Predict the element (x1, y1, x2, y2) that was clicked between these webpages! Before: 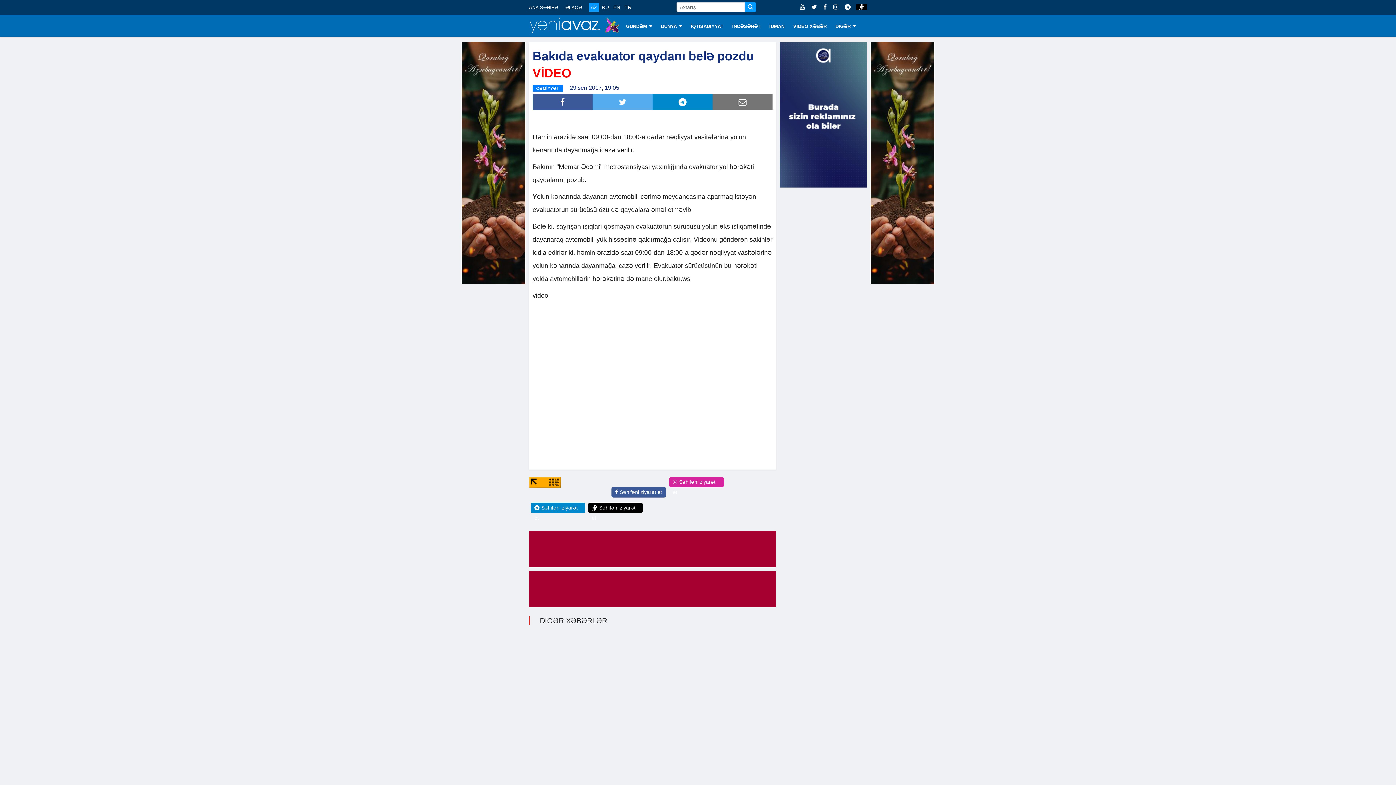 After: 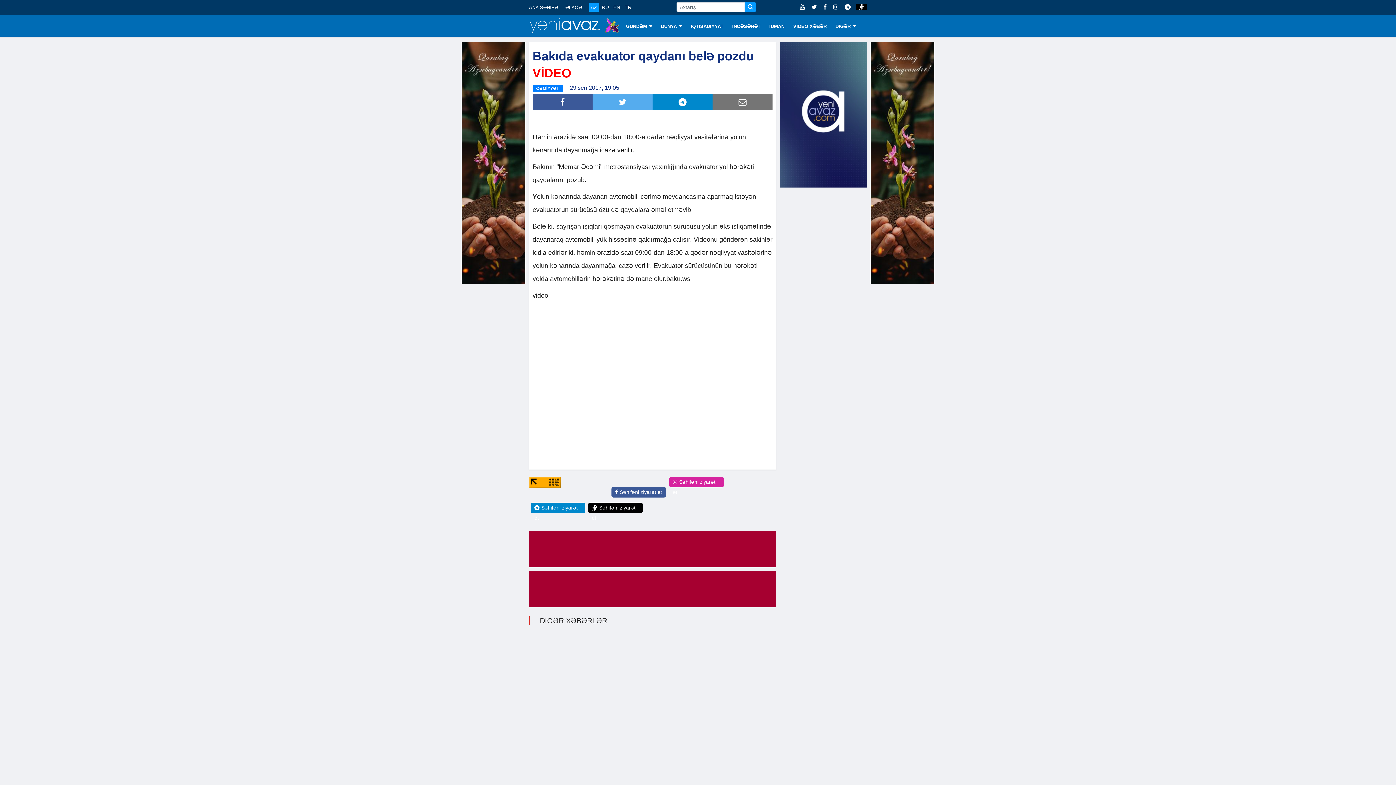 Action: label:   bbox: (809, 4, 821, 10)